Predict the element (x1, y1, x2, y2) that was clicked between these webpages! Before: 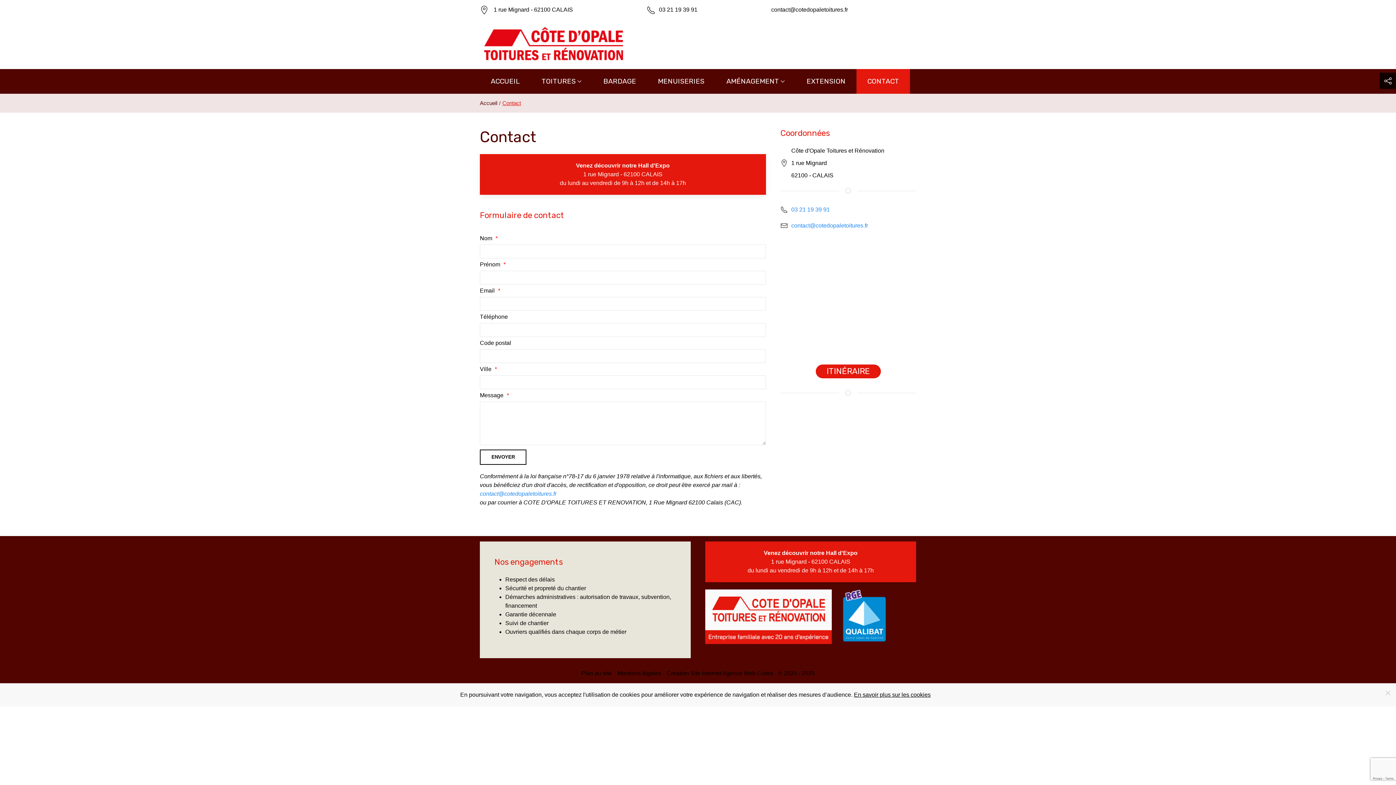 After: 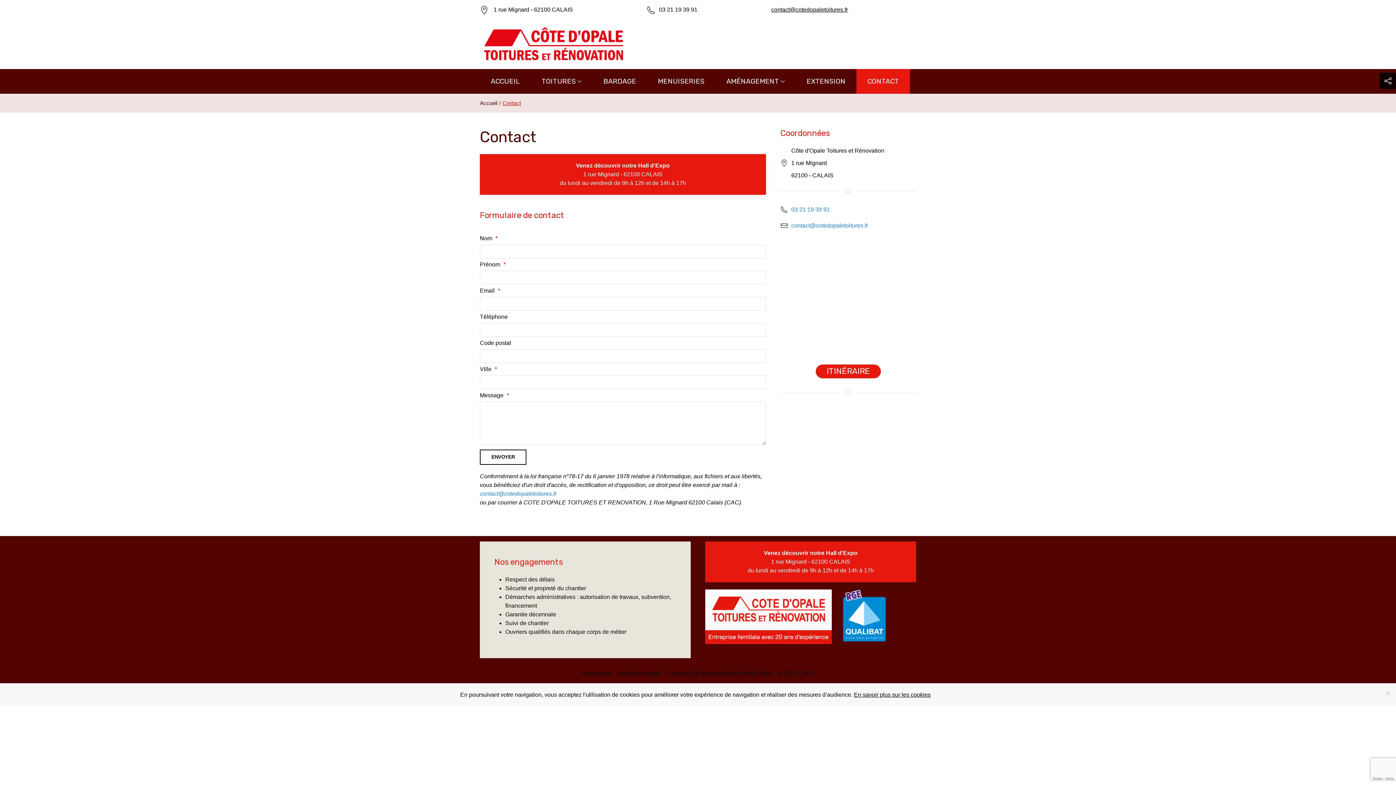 Action: label: contact@cotedopaletoitures.fr bbox: (756, 5, 848, 14)